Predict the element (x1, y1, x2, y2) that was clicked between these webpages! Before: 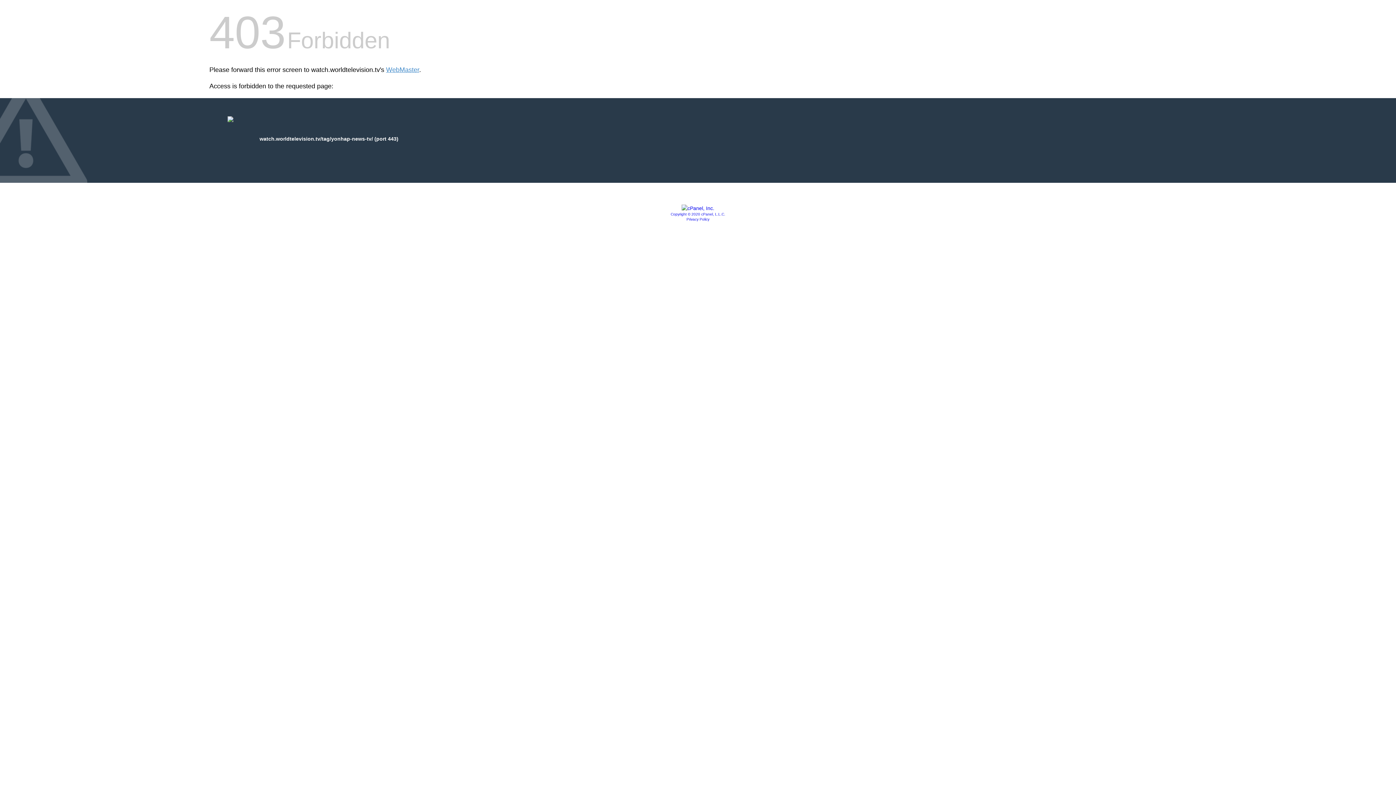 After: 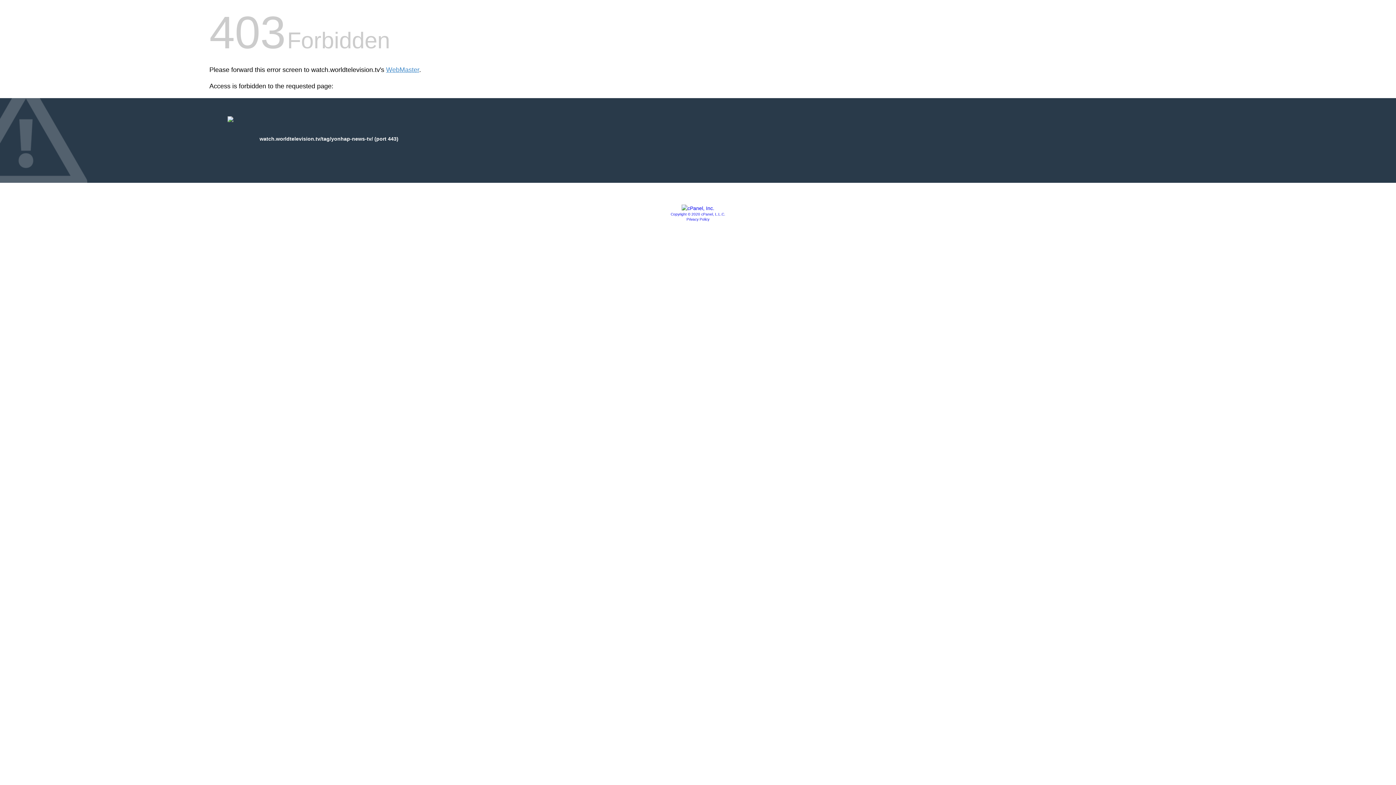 Action: label: Copyright © 2020 cPanel, L.L.C. bbox: (670, 212, 725, 216)